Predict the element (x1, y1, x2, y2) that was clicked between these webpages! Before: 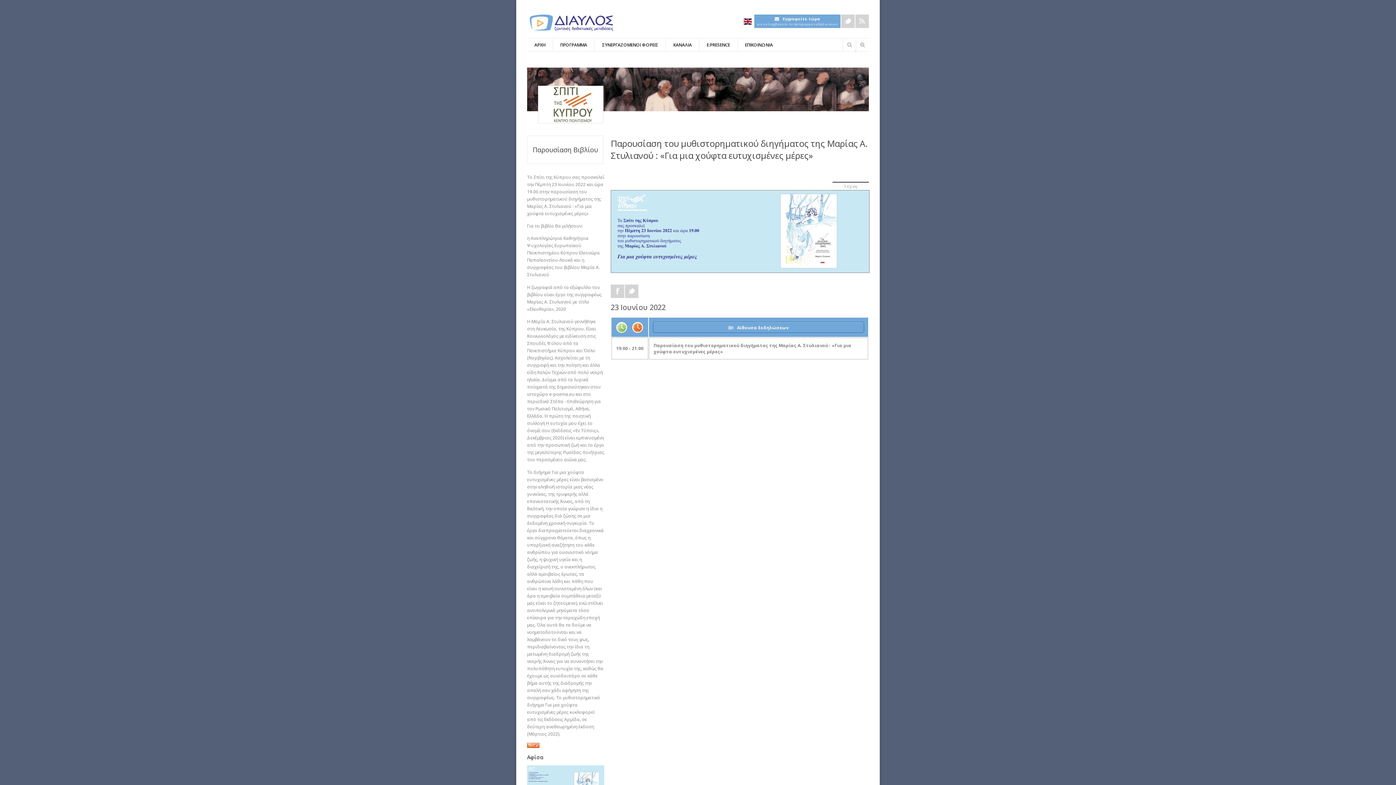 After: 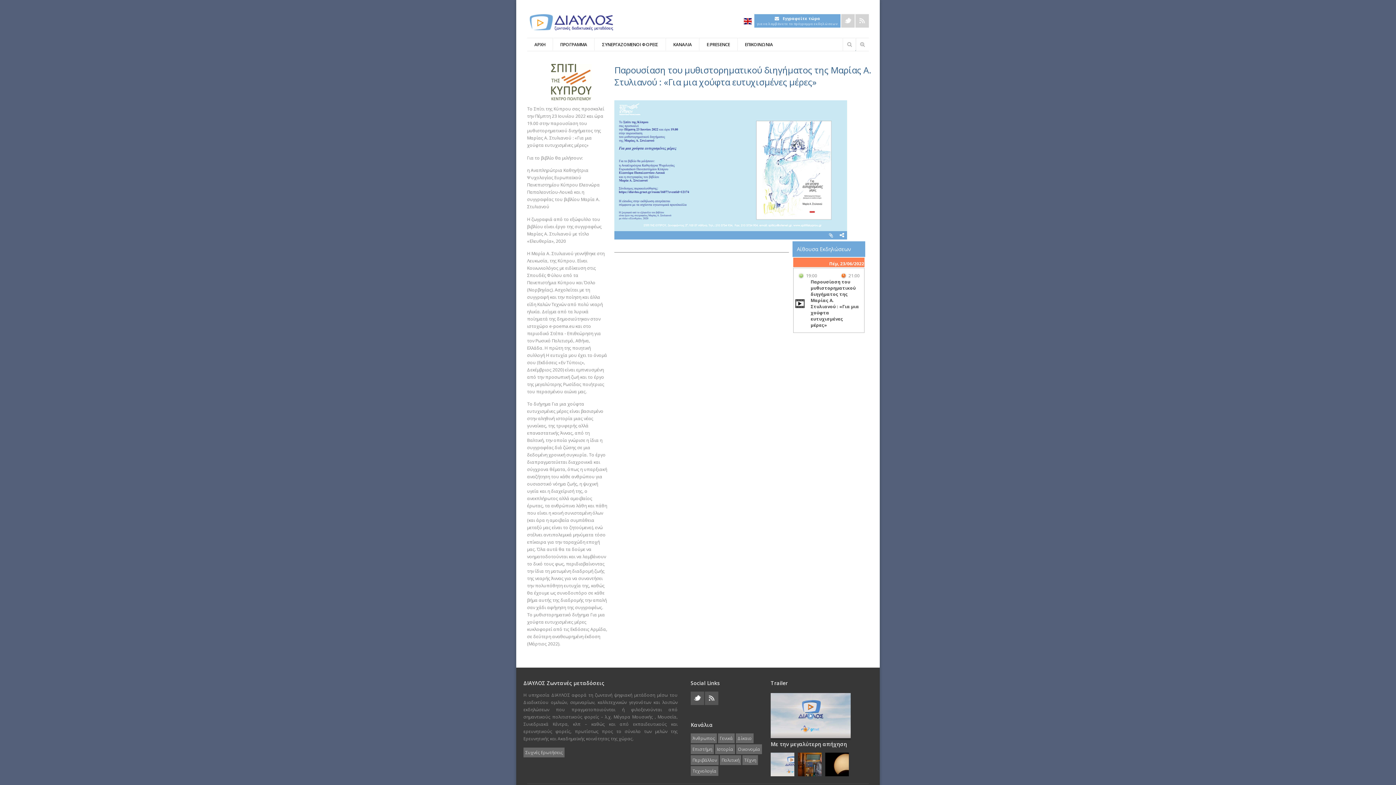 Action: bbox: (653, 321, 864, 333) label: Αίθουσα Εκδηλώσεων